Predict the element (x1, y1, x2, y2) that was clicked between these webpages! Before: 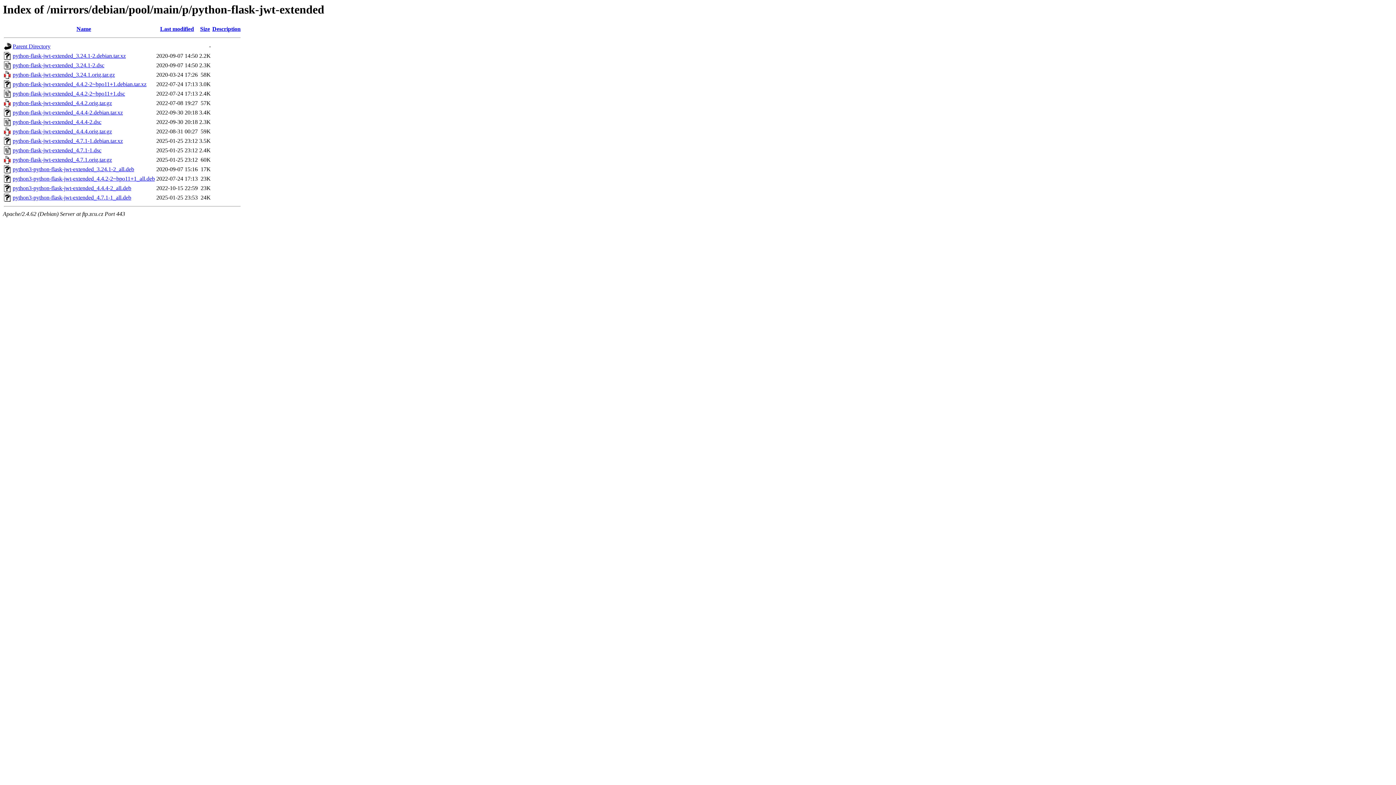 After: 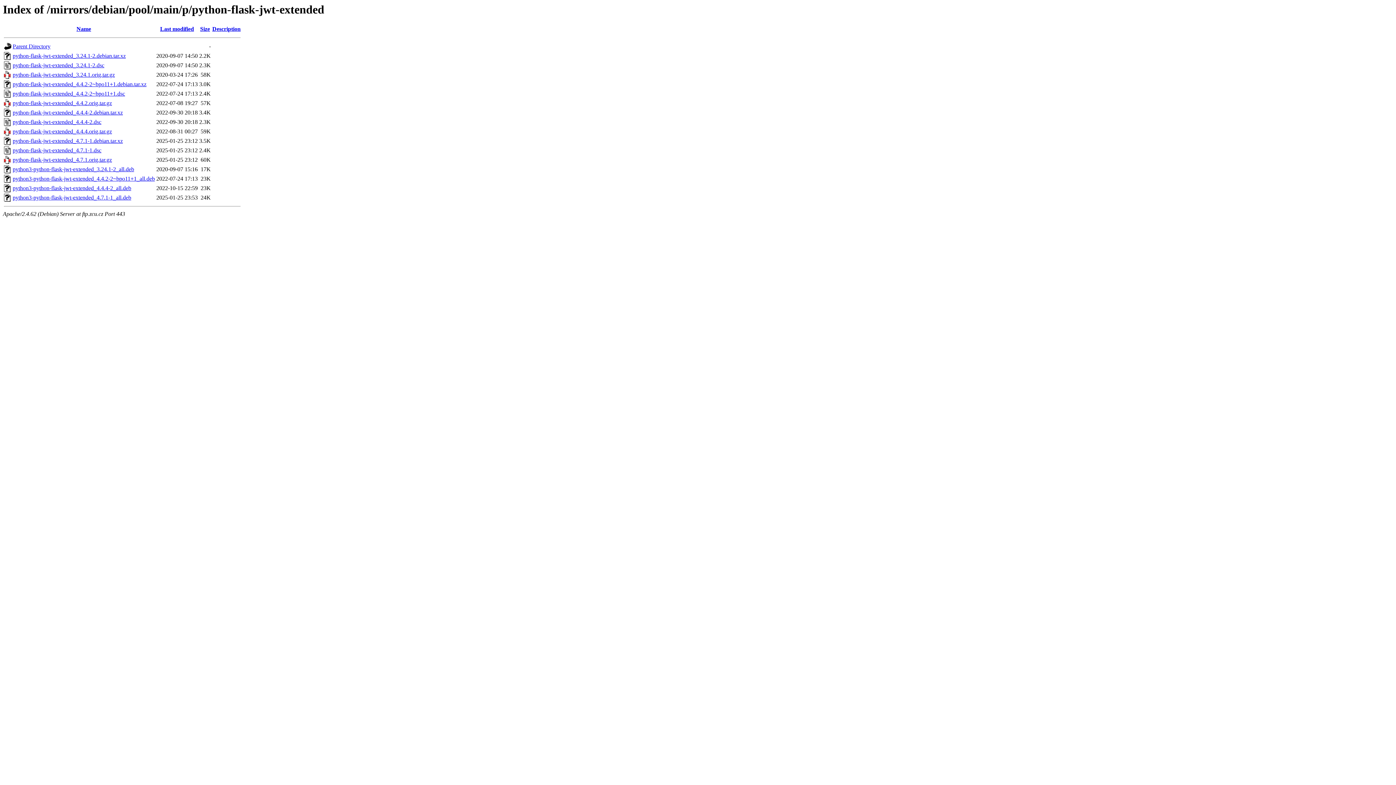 Action: label: python3-python-flask-jwt-extended_4.4.4-2_all.deb bbox: (12, 185, 131, 191)